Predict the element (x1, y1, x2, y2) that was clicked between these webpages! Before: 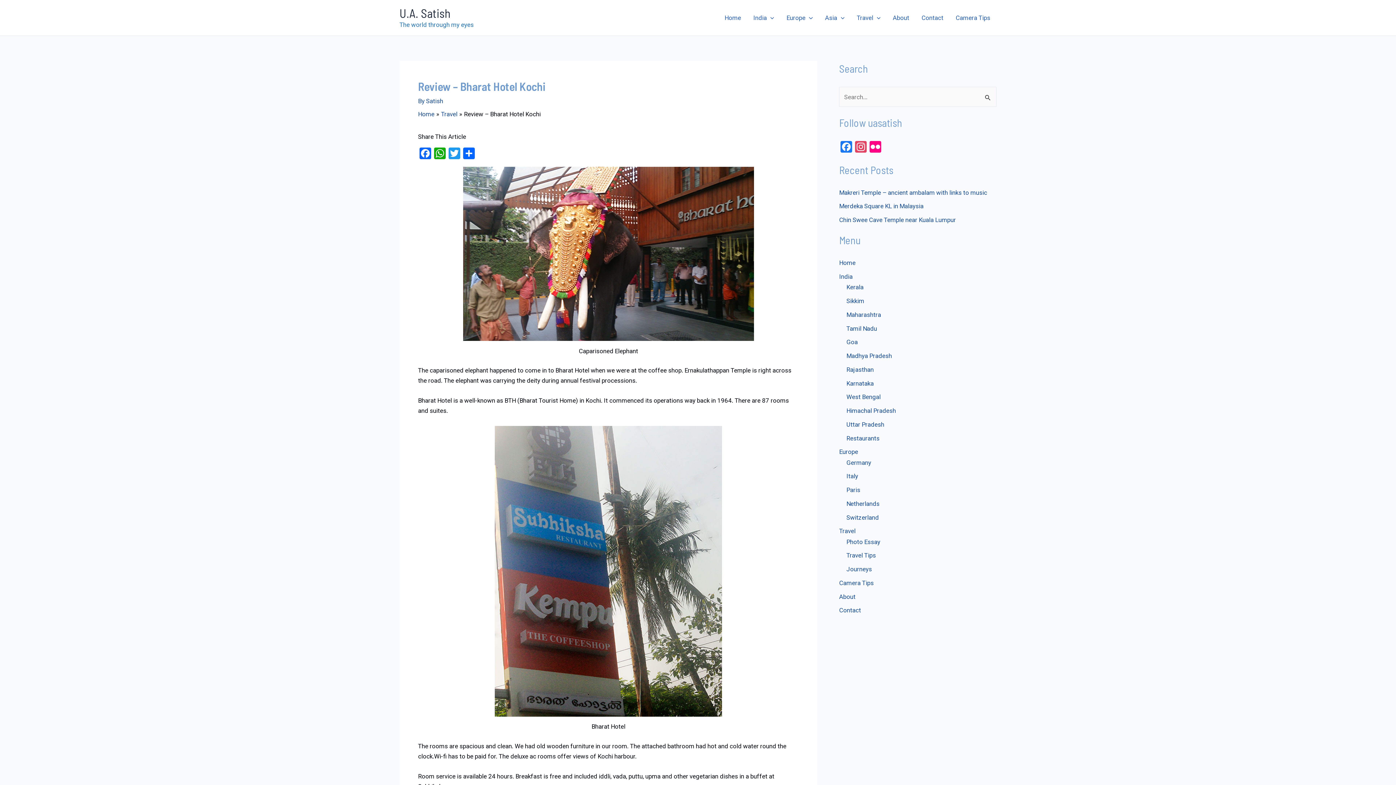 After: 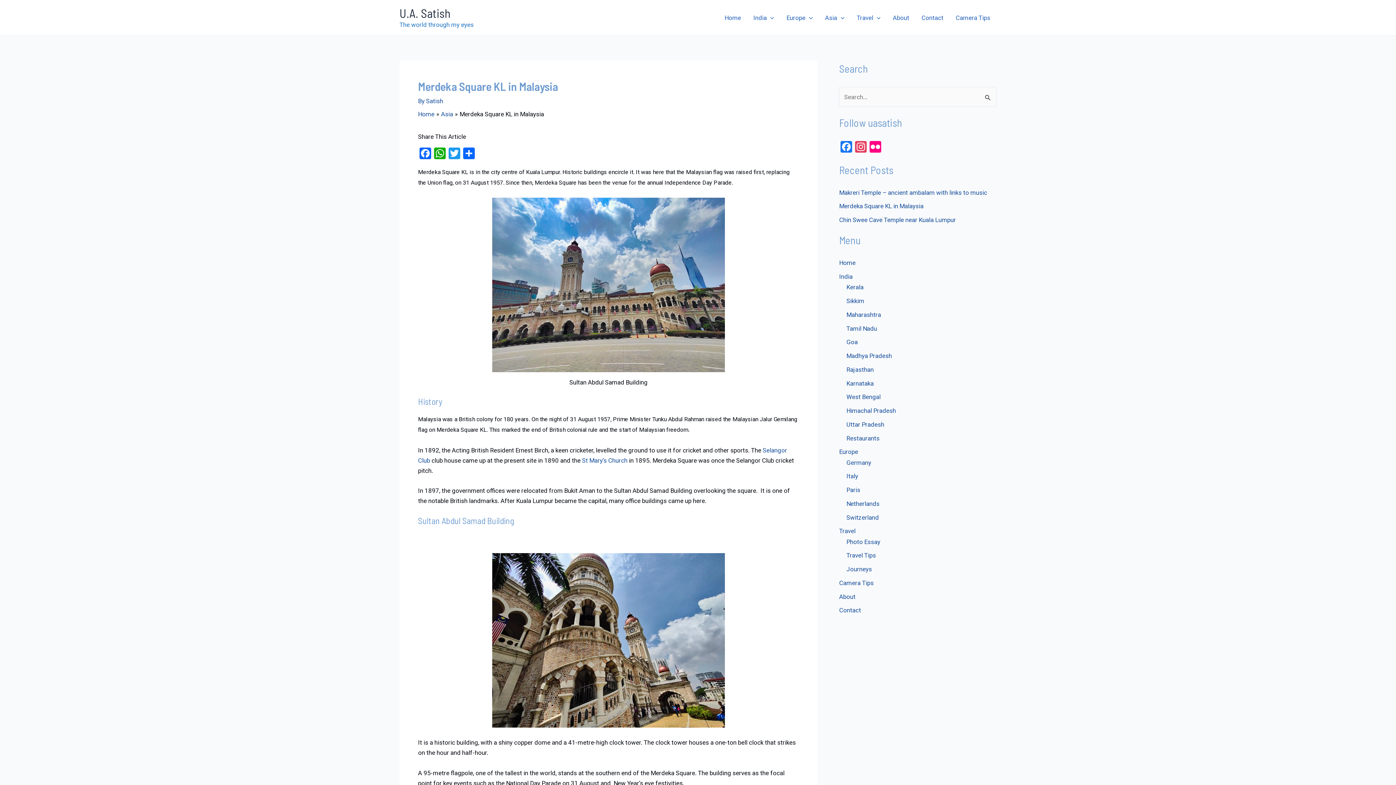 Action: bbox: (839, 202, 923, 209) label: Merdeka Square KL in Malaysia